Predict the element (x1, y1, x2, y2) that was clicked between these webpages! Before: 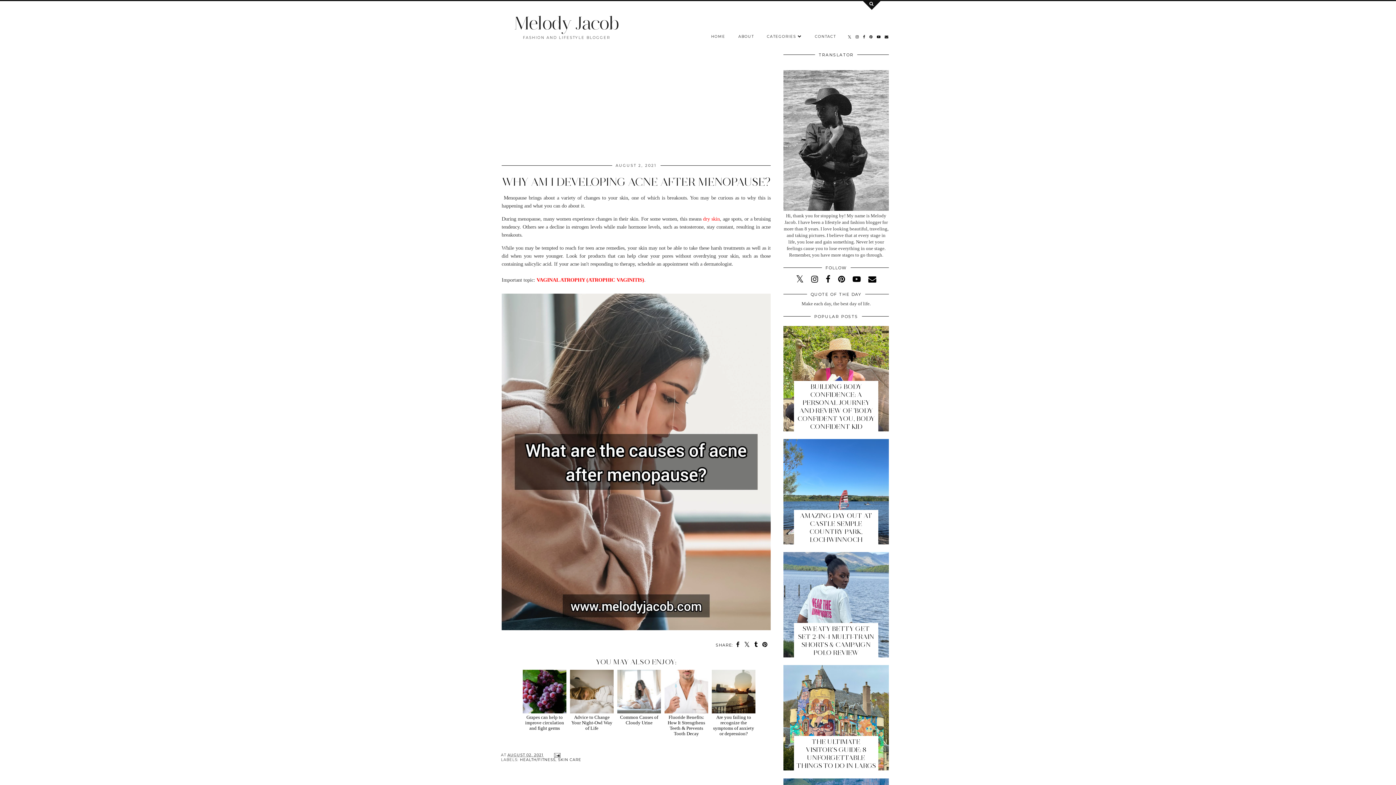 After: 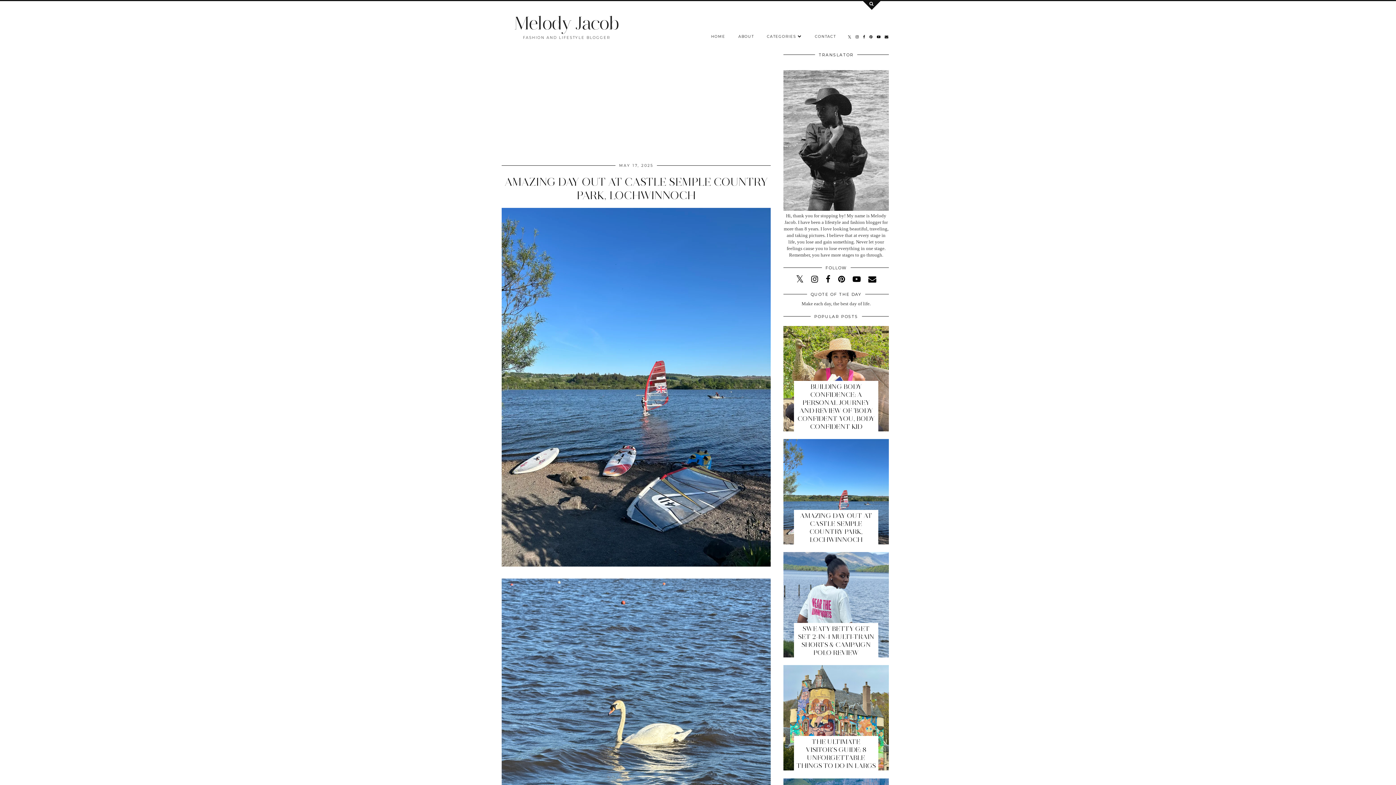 Action: label: AMAZING DAY OUT AT CASTLE SEMPLE COUNTRY PARK, LOCHWINNOCH bbox: (800, 511, 872, 543)